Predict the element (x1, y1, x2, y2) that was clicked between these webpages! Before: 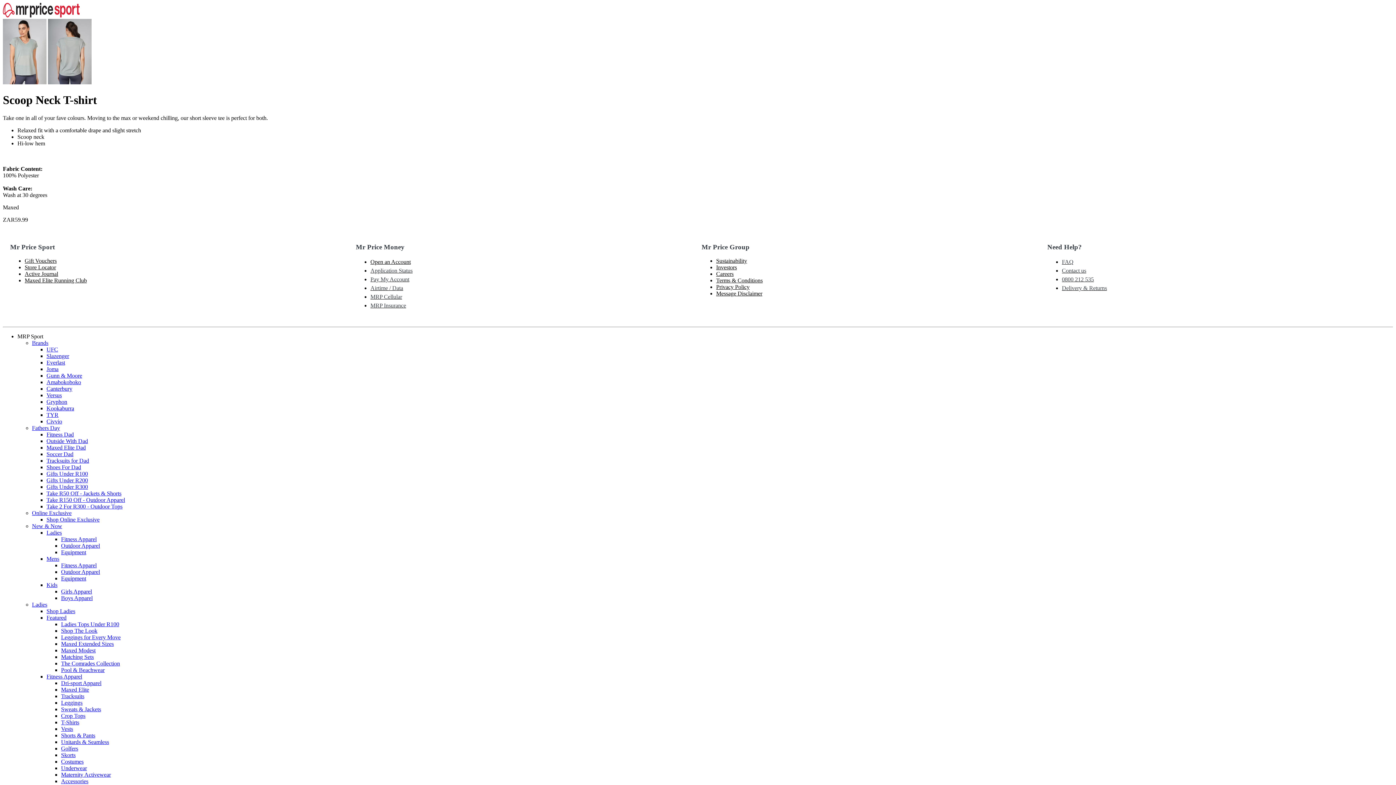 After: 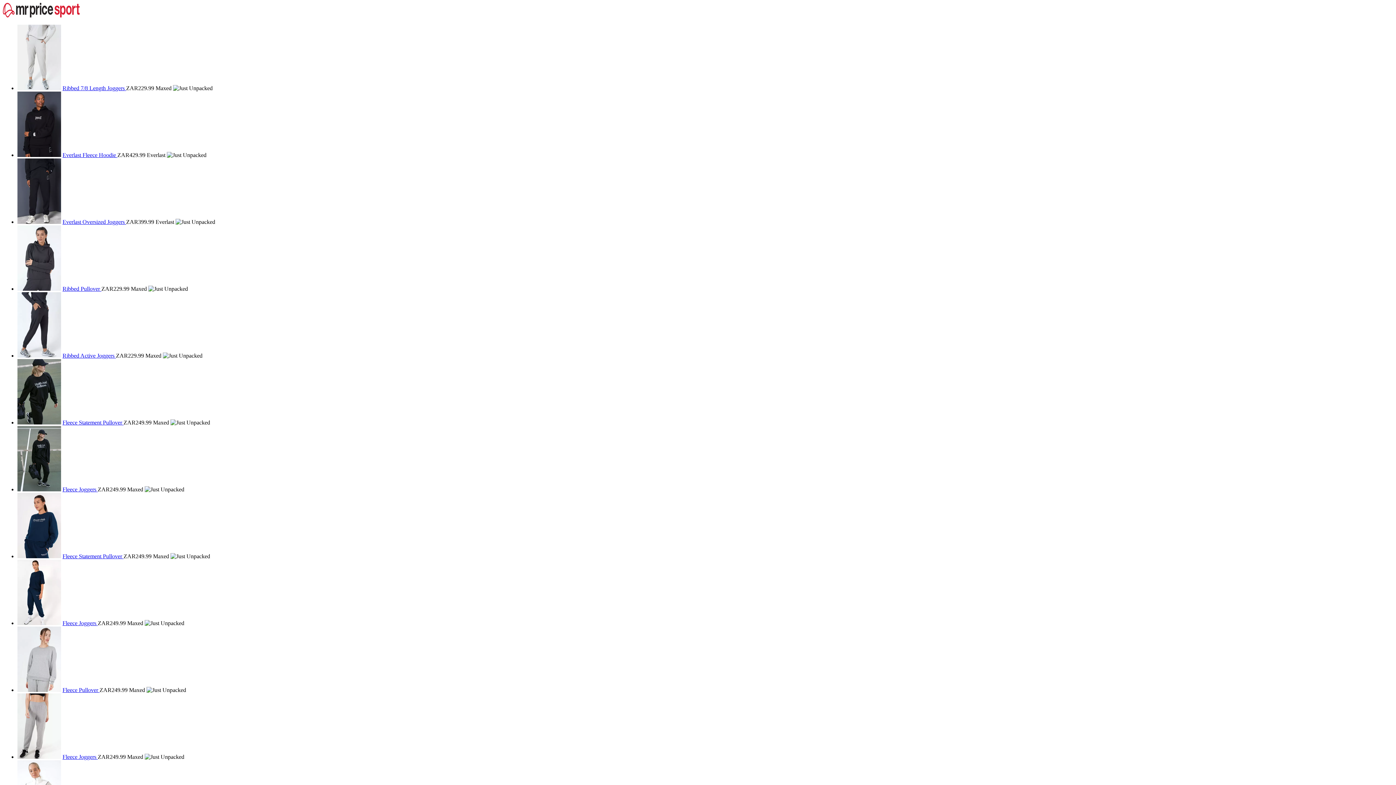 Action: bbox: (61, 693, 84, 699) label: Tracksuits